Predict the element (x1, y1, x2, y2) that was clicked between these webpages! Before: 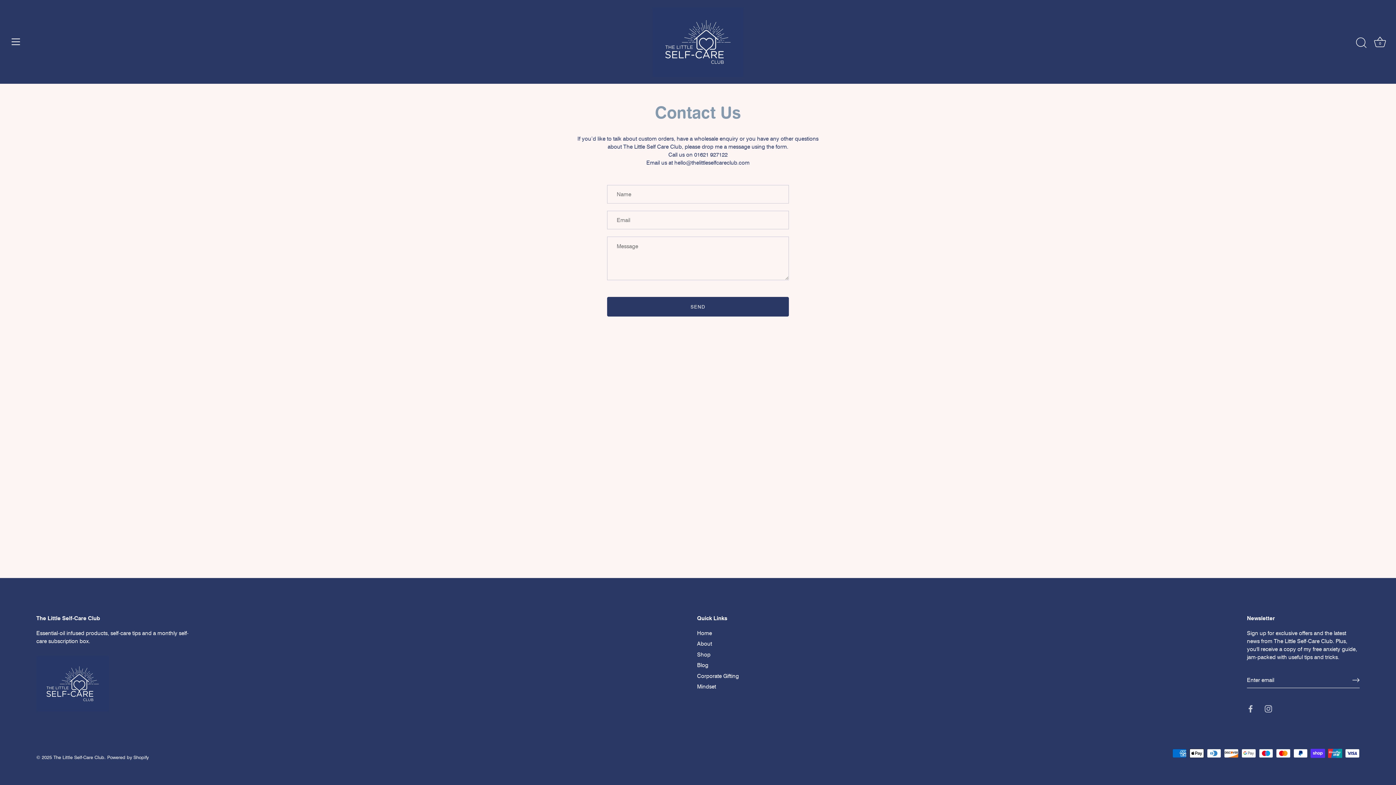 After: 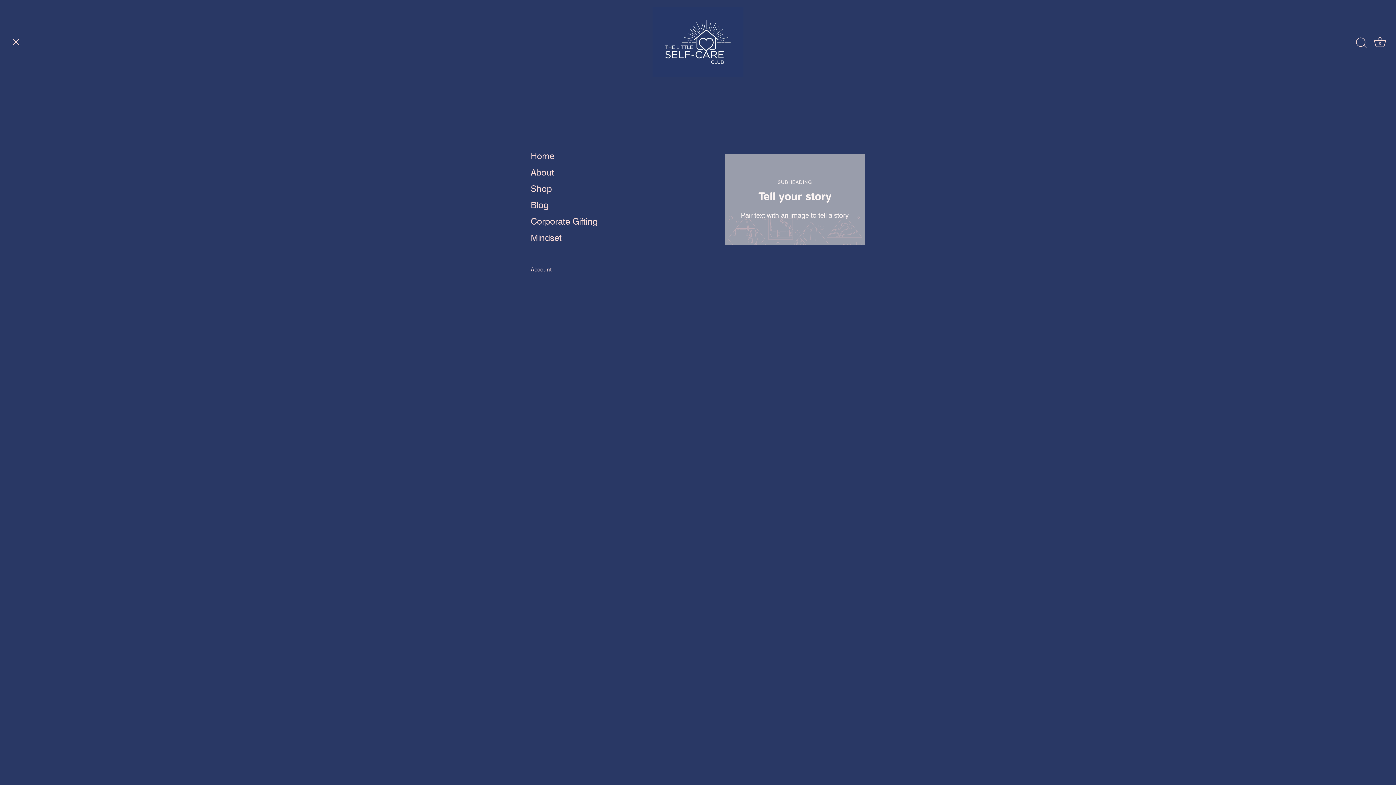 Action: label: Menu bbox: (8, 33, 24, 49)